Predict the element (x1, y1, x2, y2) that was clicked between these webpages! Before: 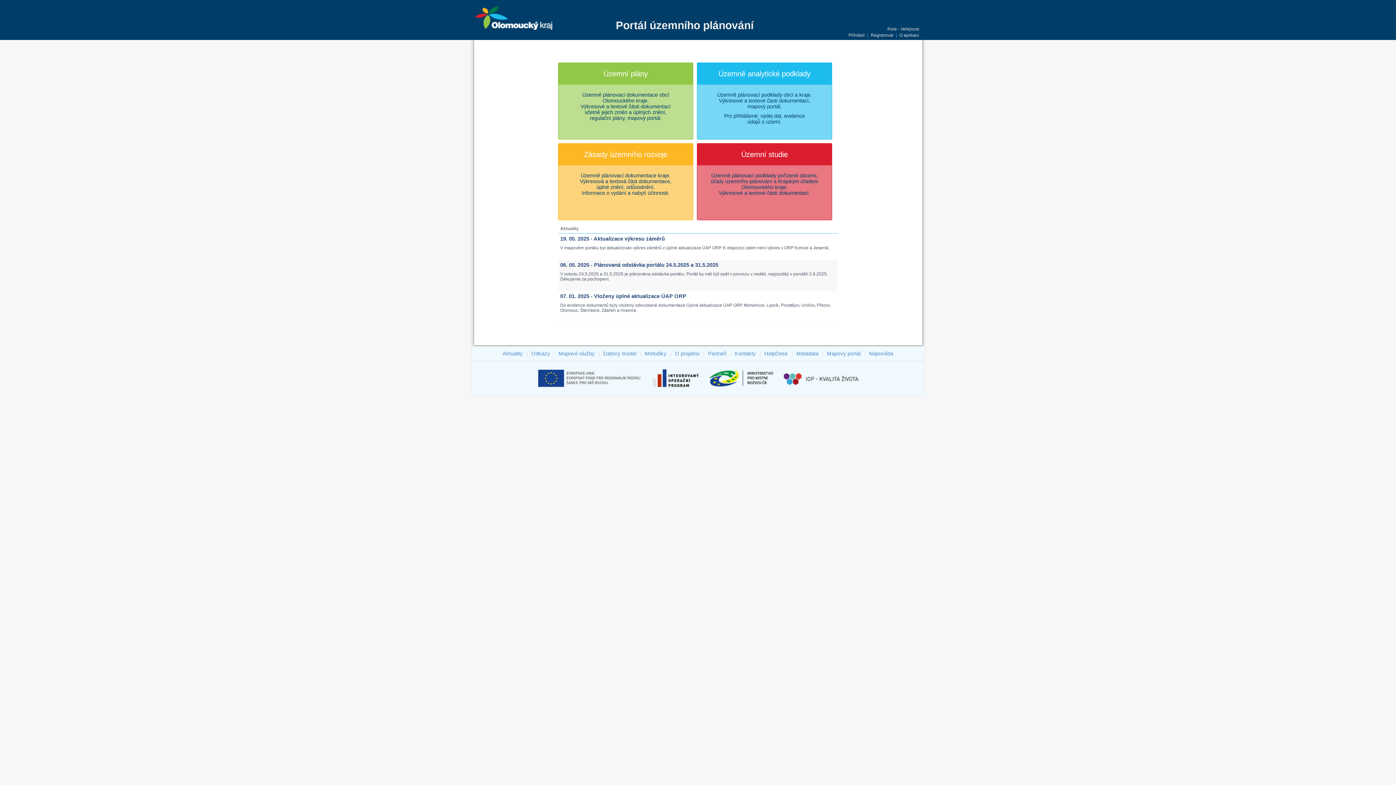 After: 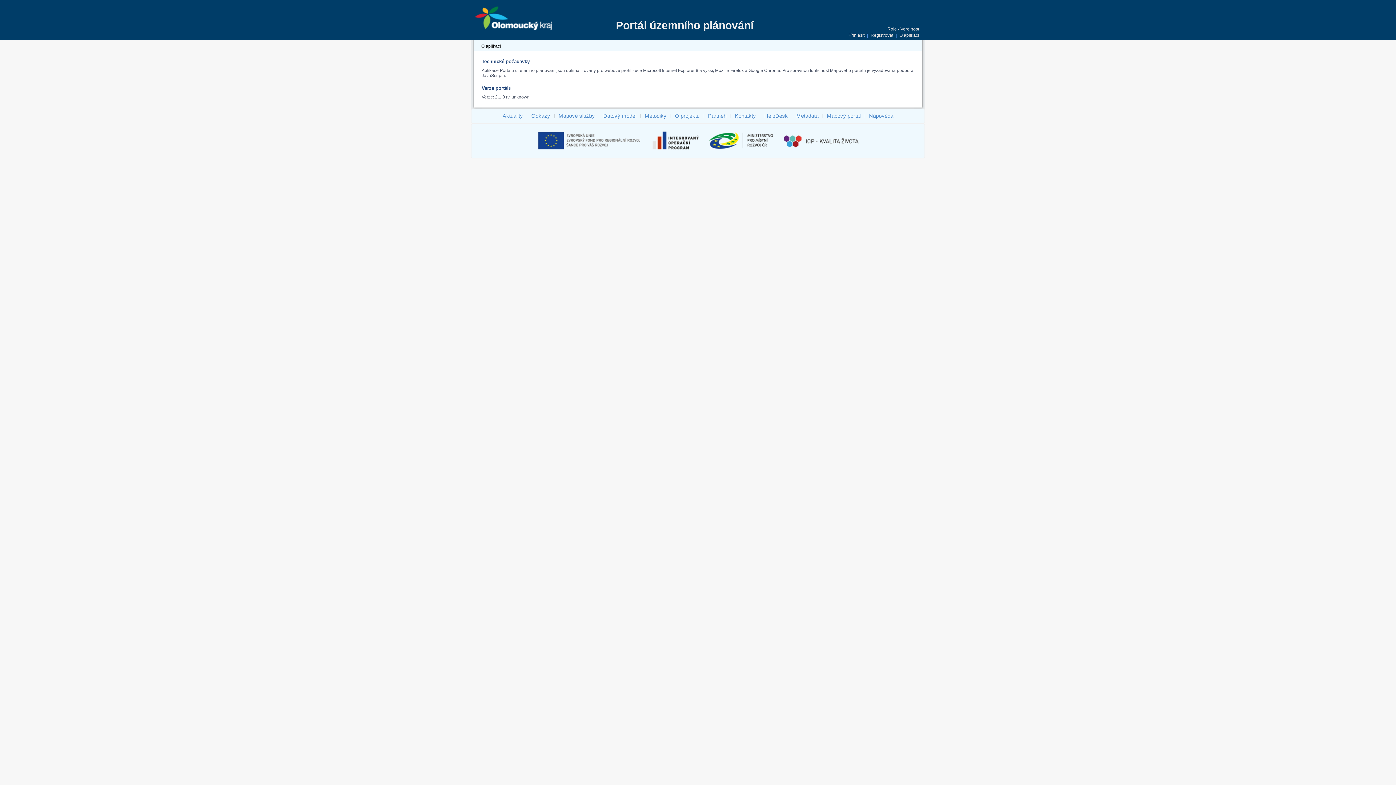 Action: bbox: (899, 32, 919, 37) label: O aplikaci